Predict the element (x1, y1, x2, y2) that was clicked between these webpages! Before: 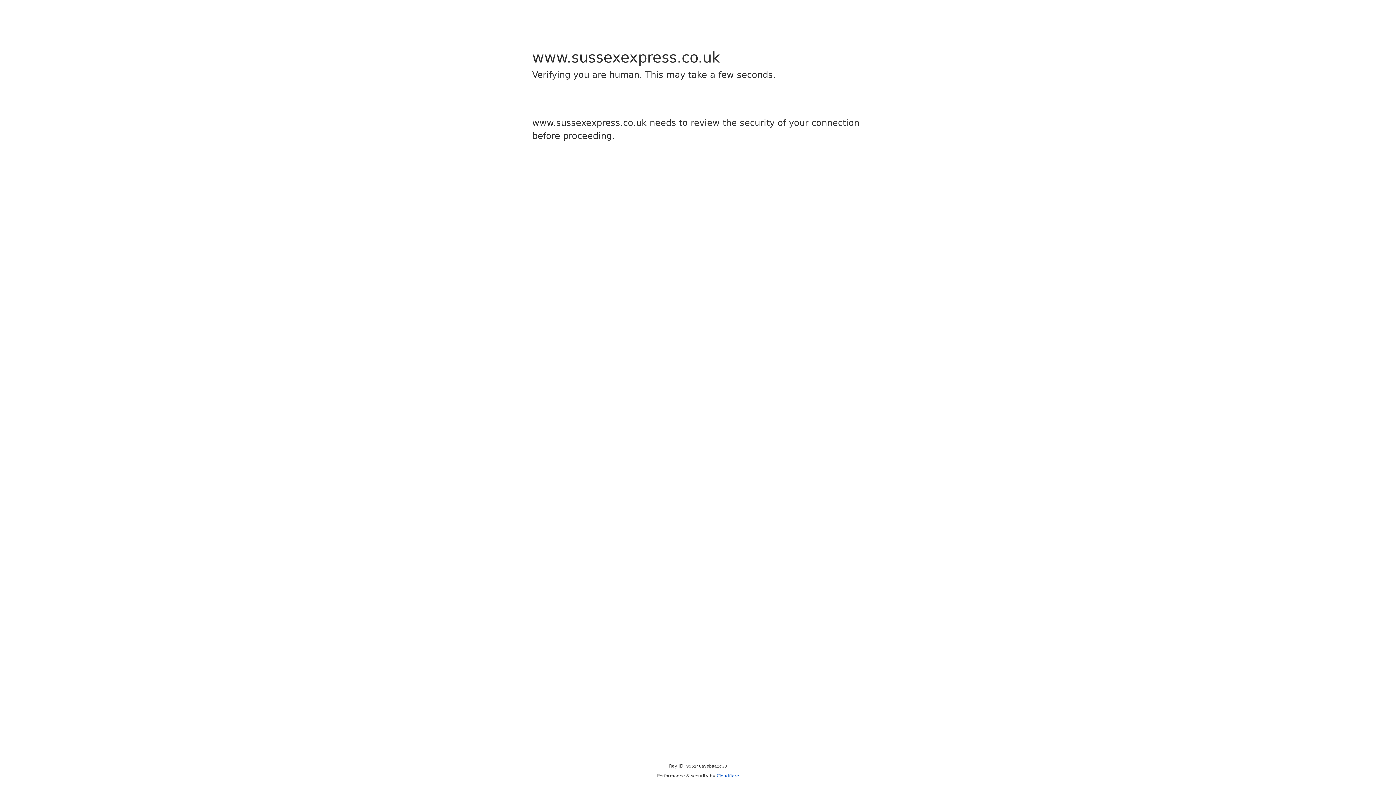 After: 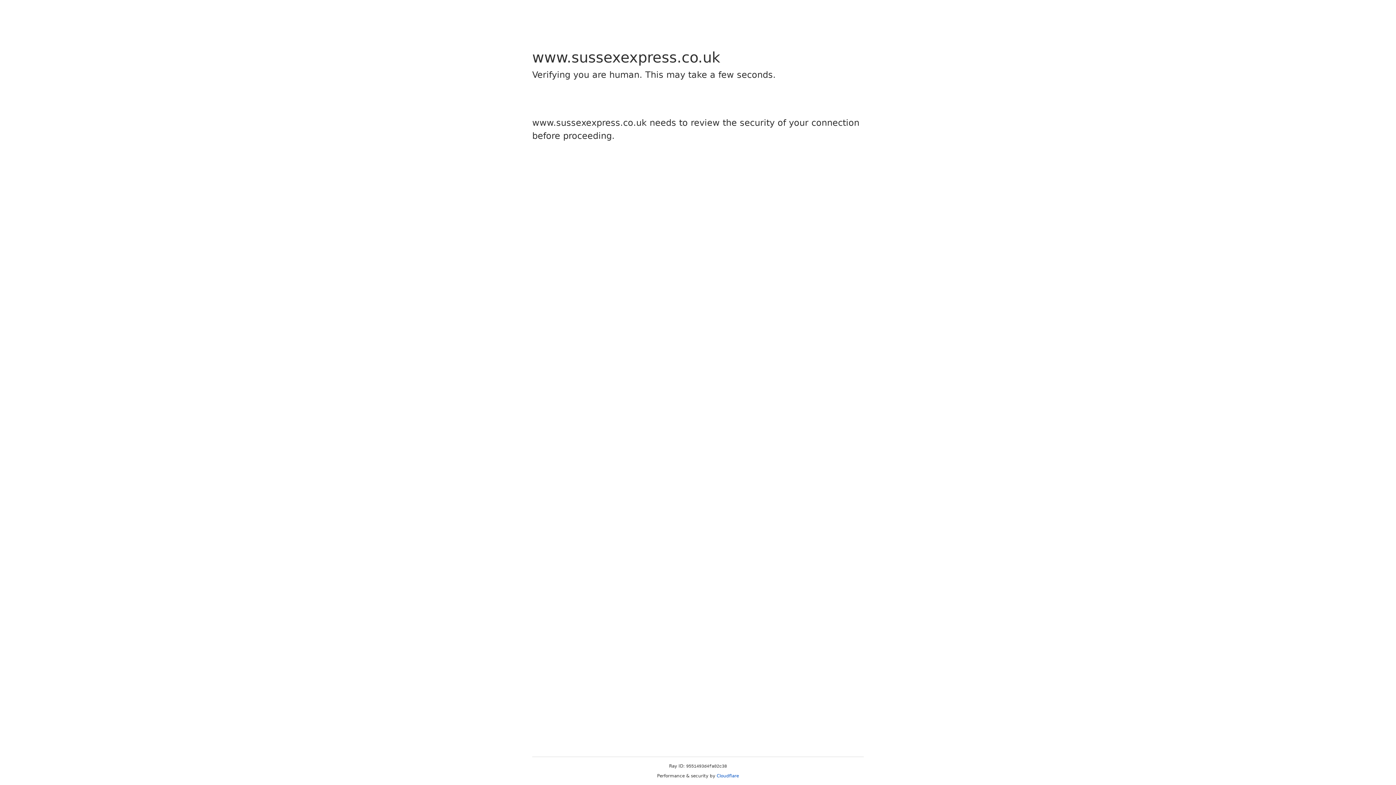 Action: bbox: (716, 773, 739, 778) label: Cloudflare